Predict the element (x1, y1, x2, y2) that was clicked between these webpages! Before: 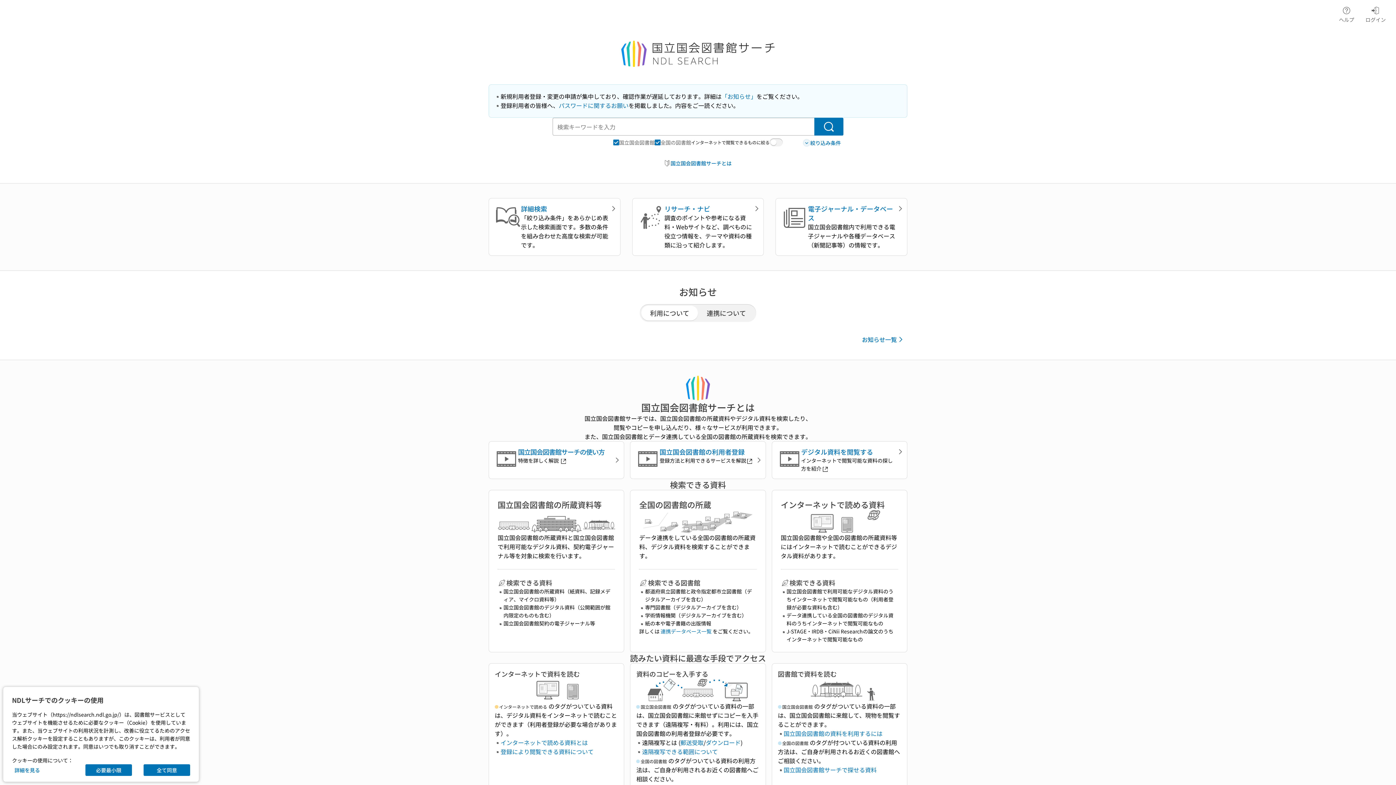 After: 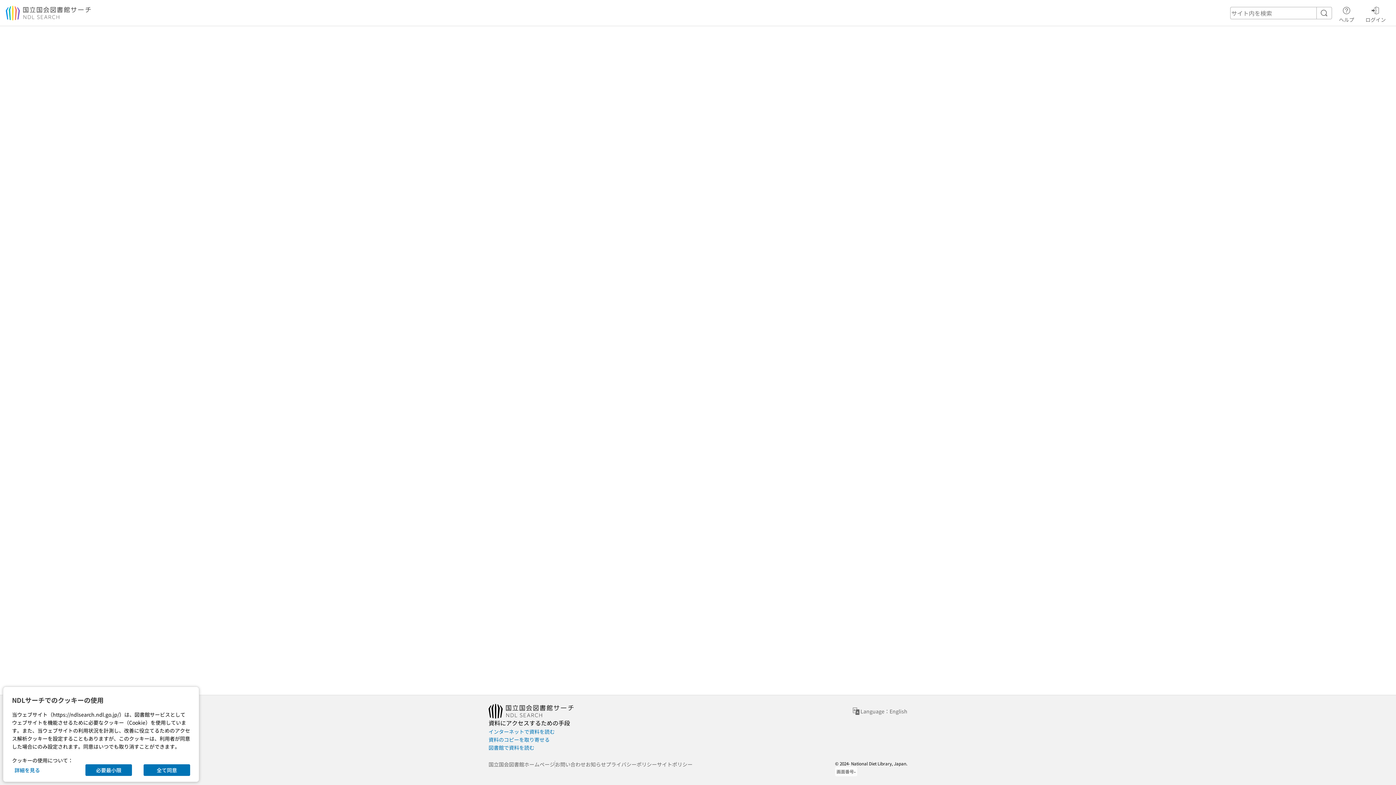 Action: bbox: (855, 333, 907, 345) label: お知らせ一覧